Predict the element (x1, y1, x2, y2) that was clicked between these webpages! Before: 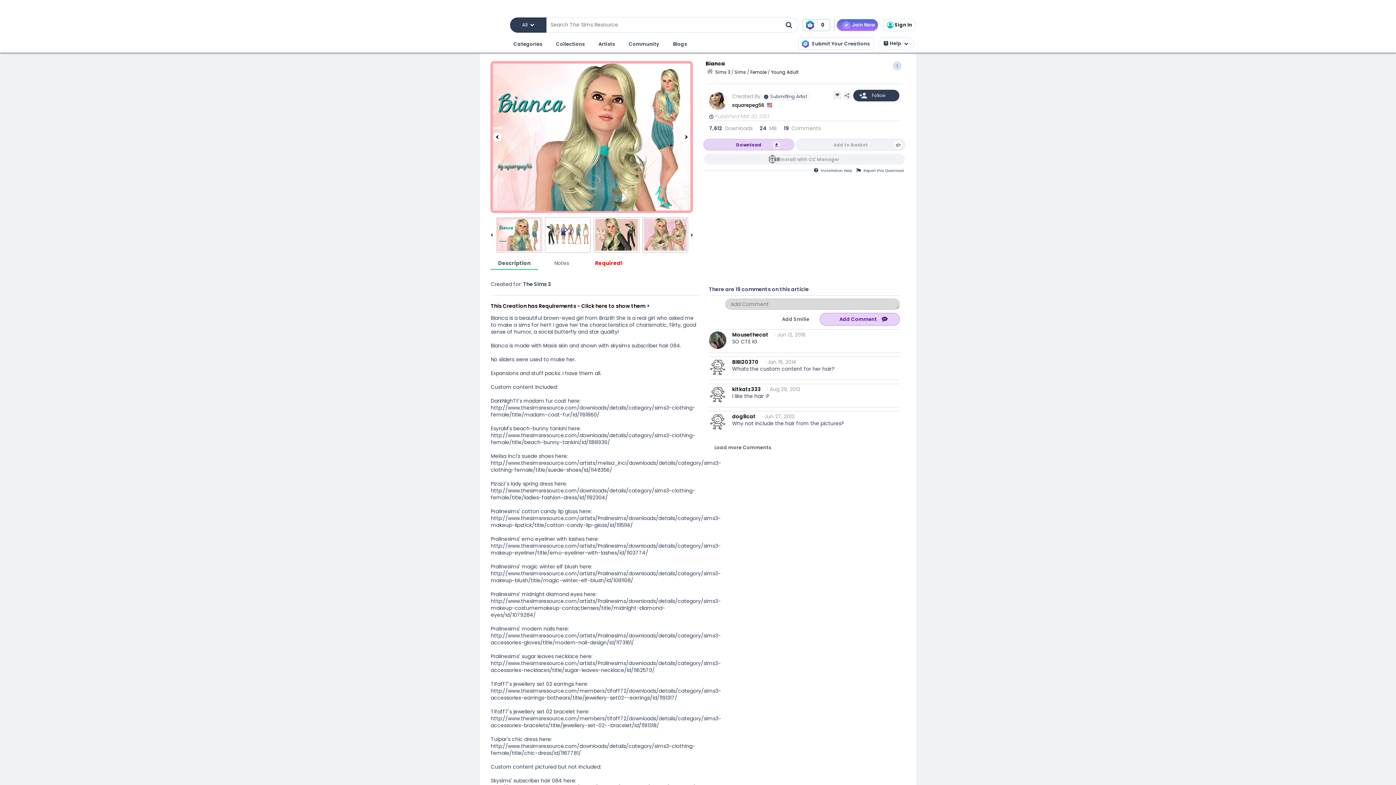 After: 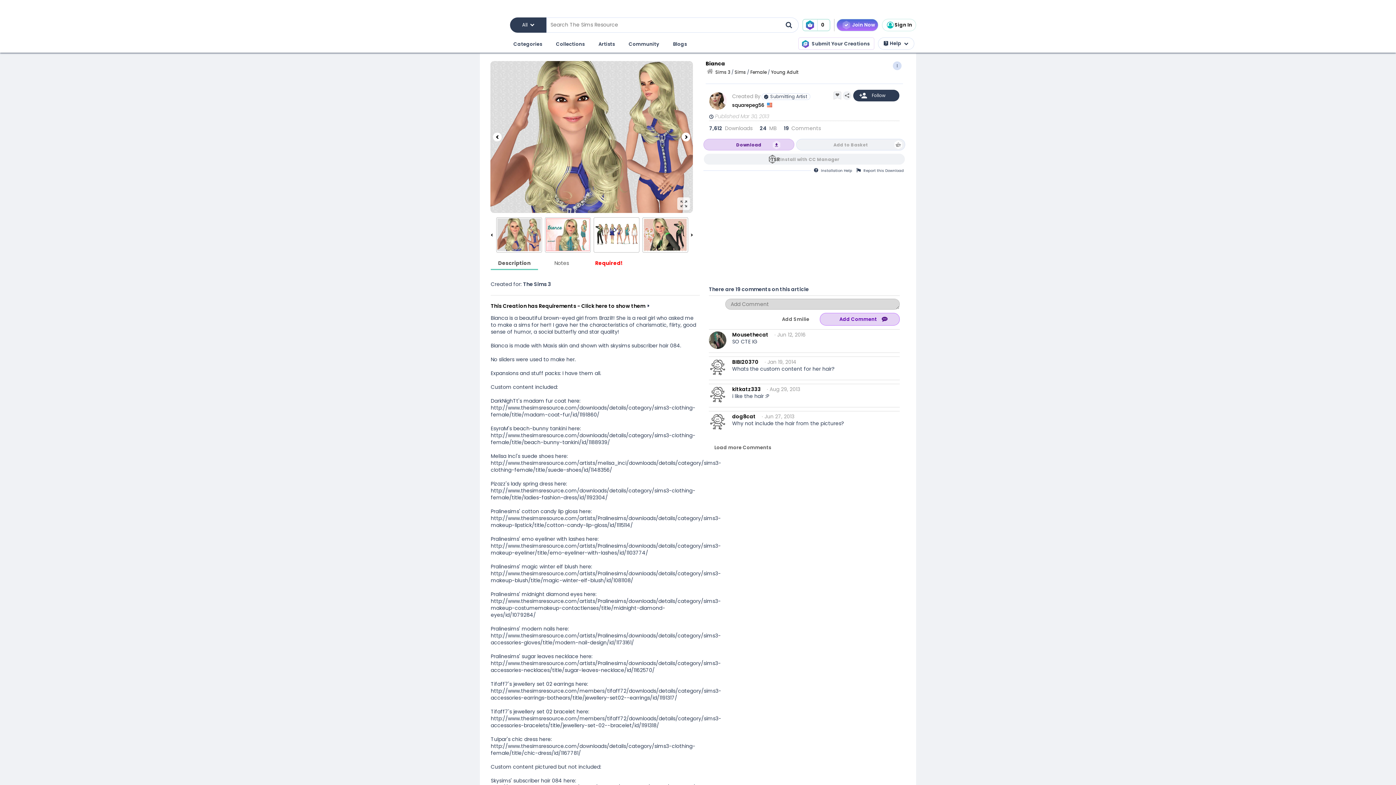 Action: label: Previous bbox: (493, 132, 501, 141)